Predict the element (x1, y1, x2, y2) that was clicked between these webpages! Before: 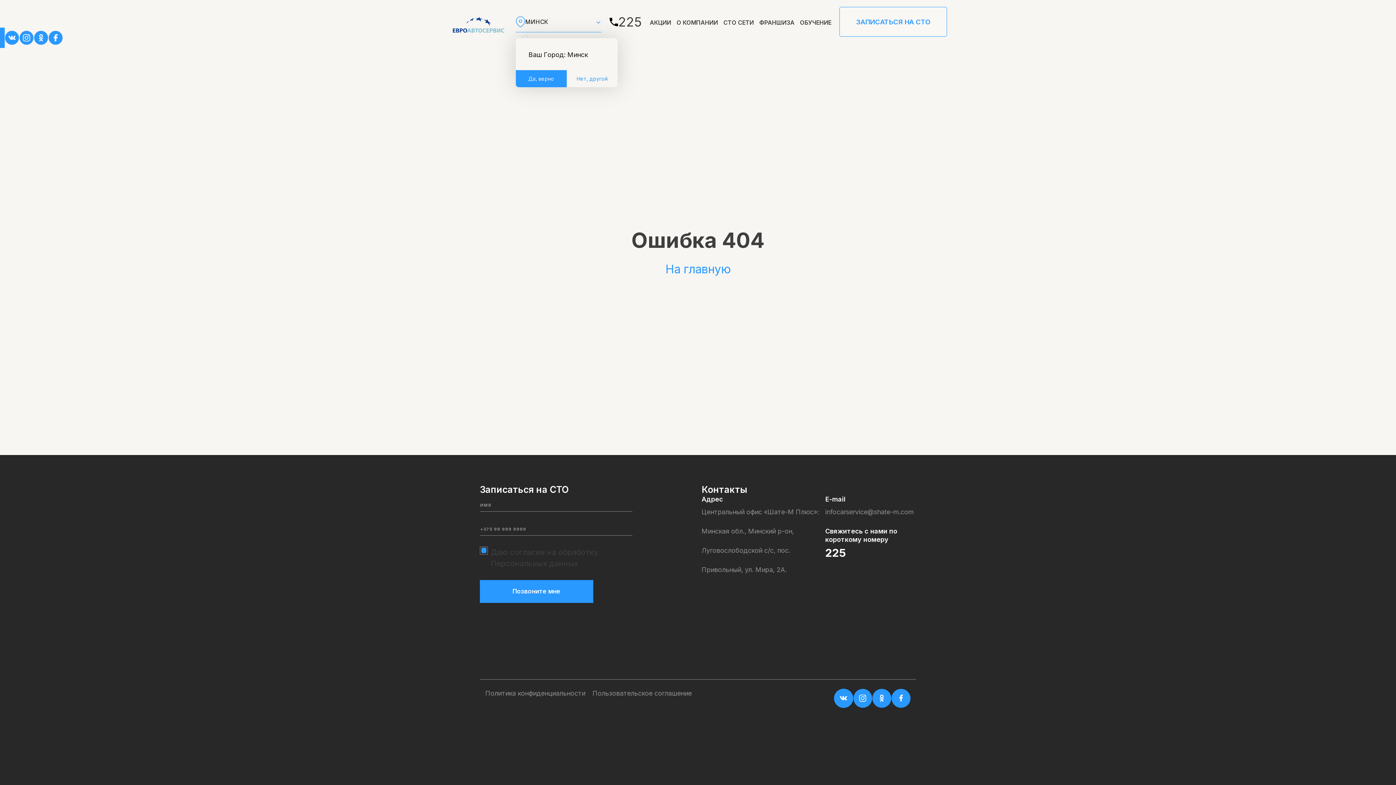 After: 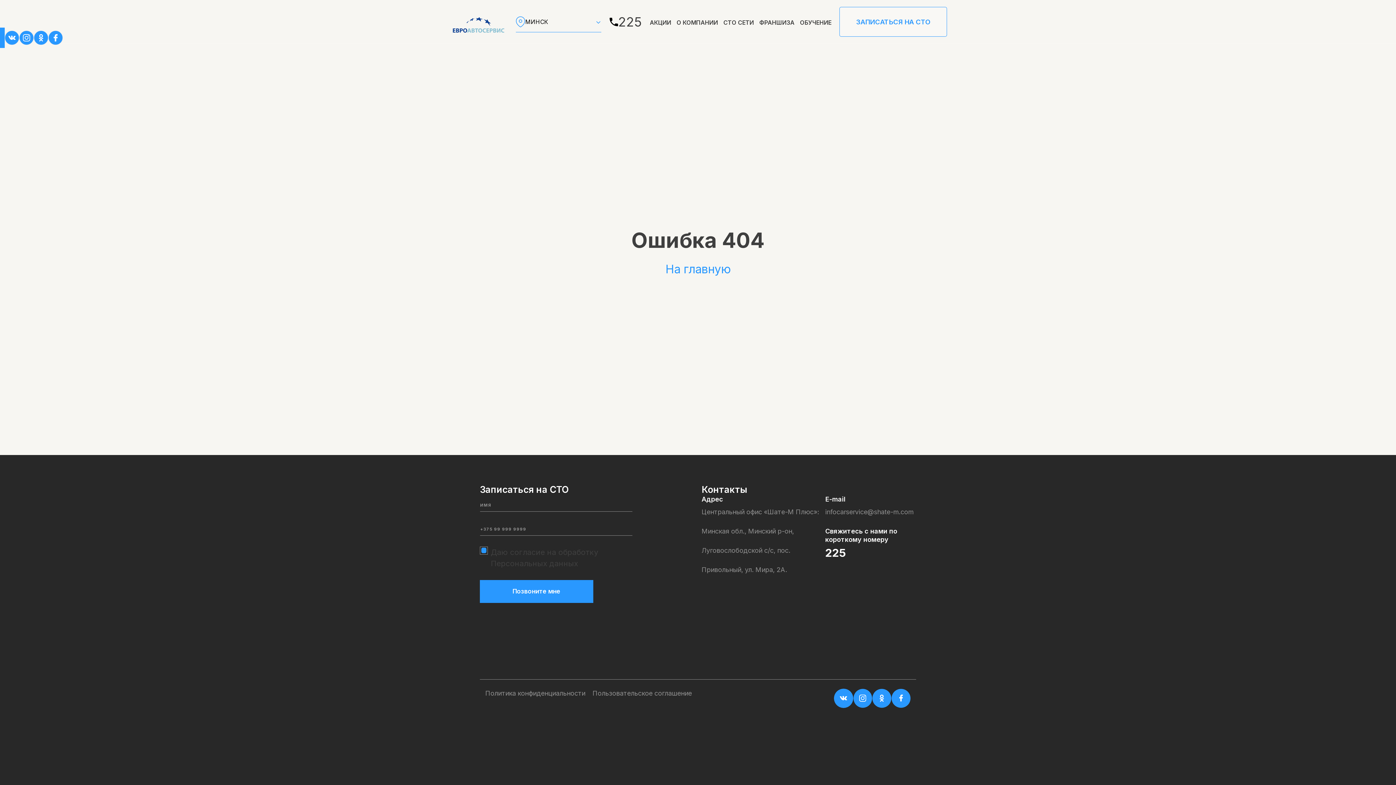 Action: label: Да, верно bbox: (515, 70, 566, 87)